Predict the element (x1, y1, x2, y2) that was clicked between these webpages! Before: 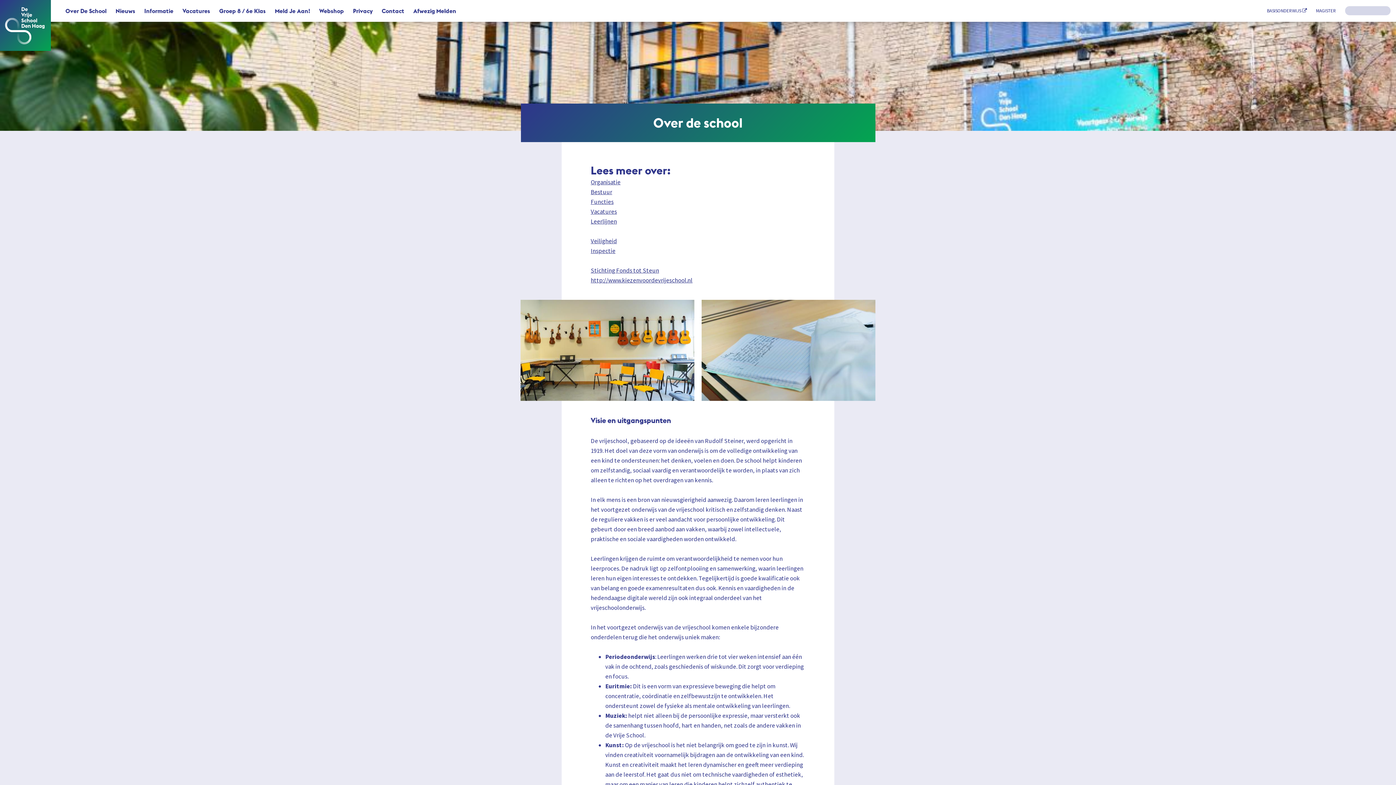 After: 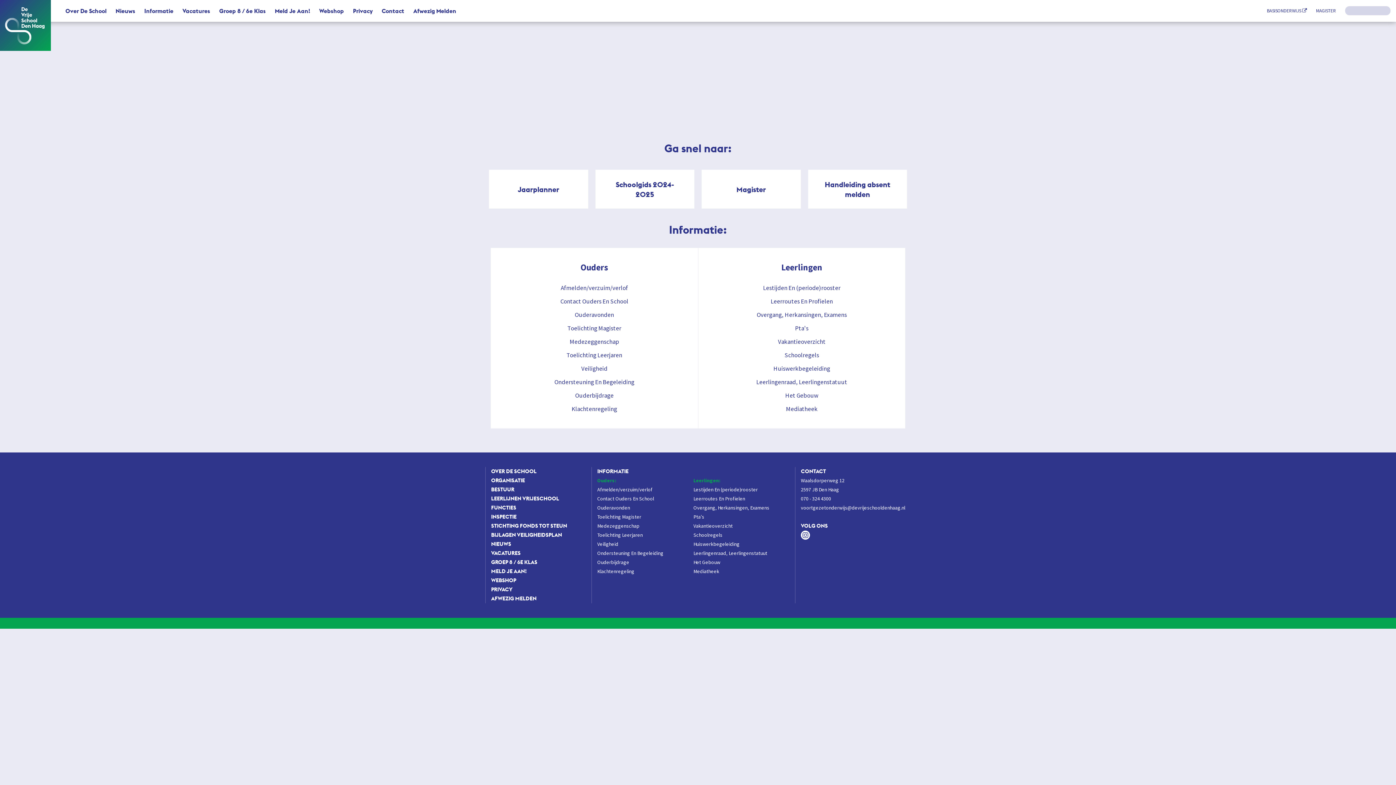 Action: label: Informatie bbox: (144, 7, 173, 14)